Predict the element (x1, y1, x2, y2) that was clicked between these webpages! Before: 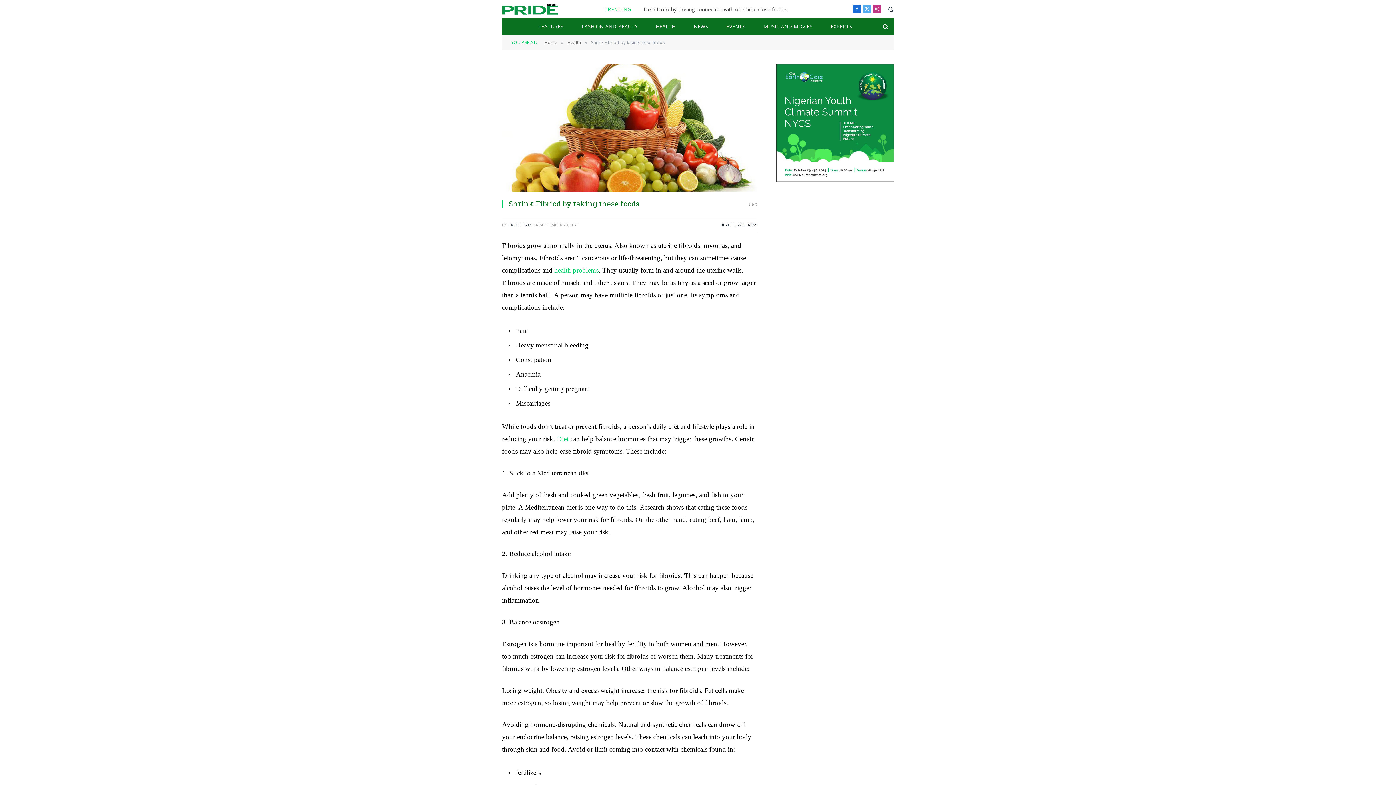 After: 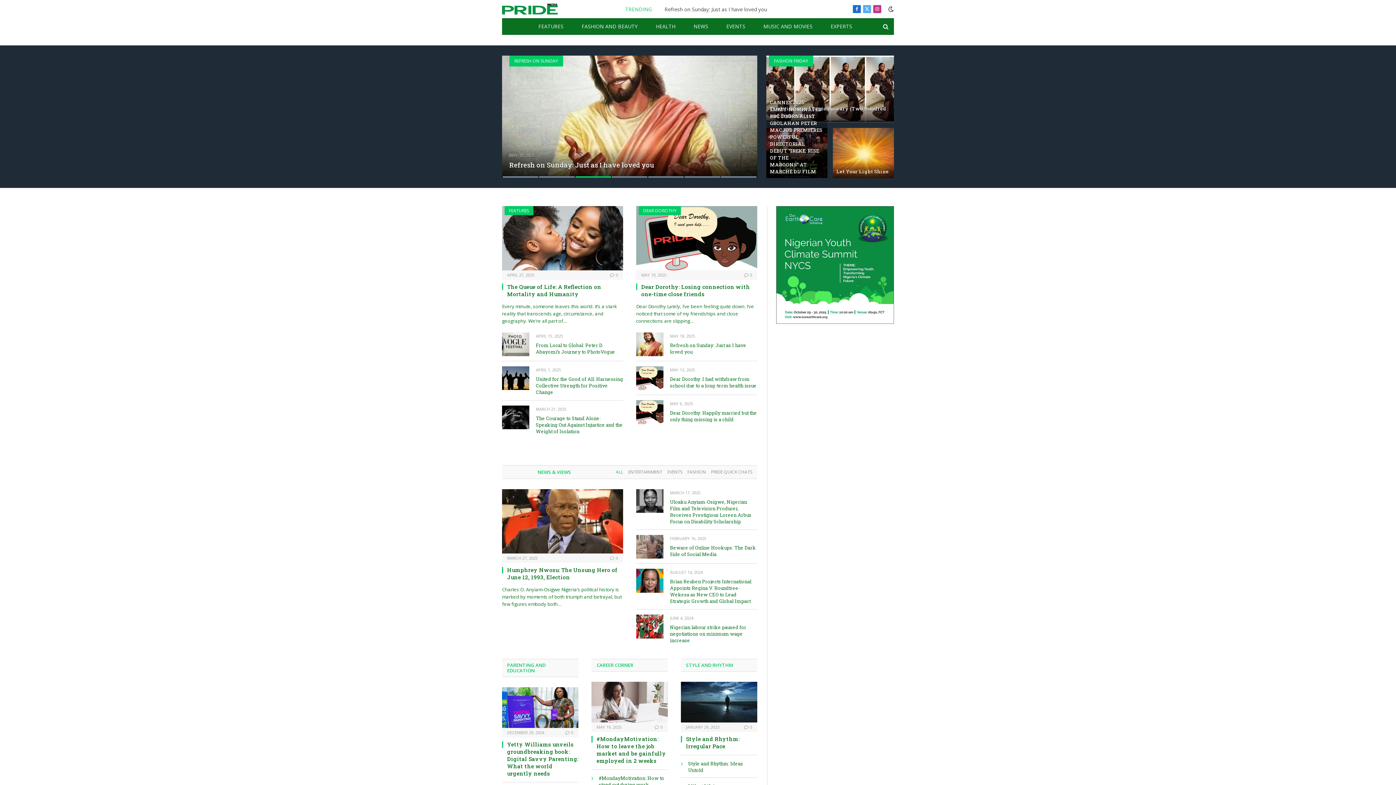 Action: bbox: (544, 39, 557, 45) label: Home